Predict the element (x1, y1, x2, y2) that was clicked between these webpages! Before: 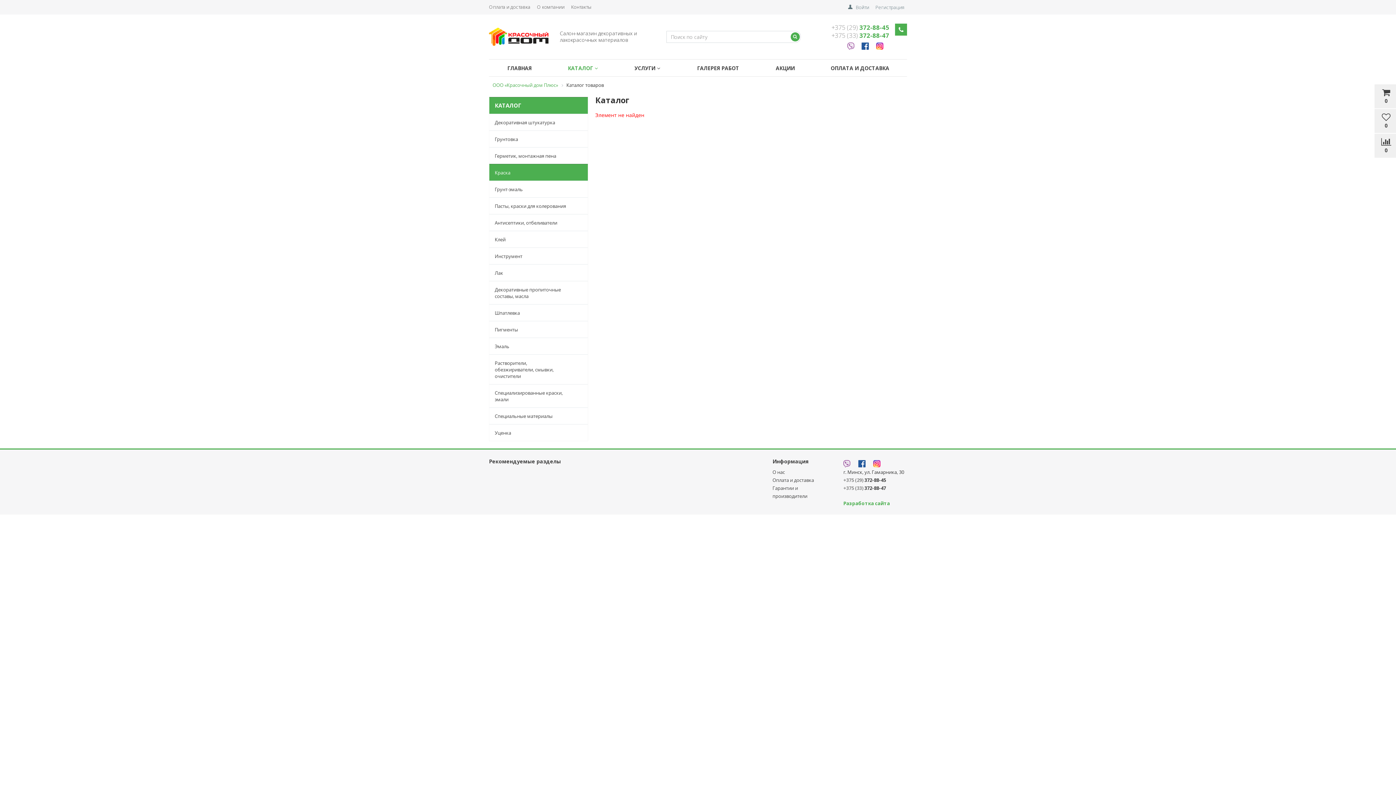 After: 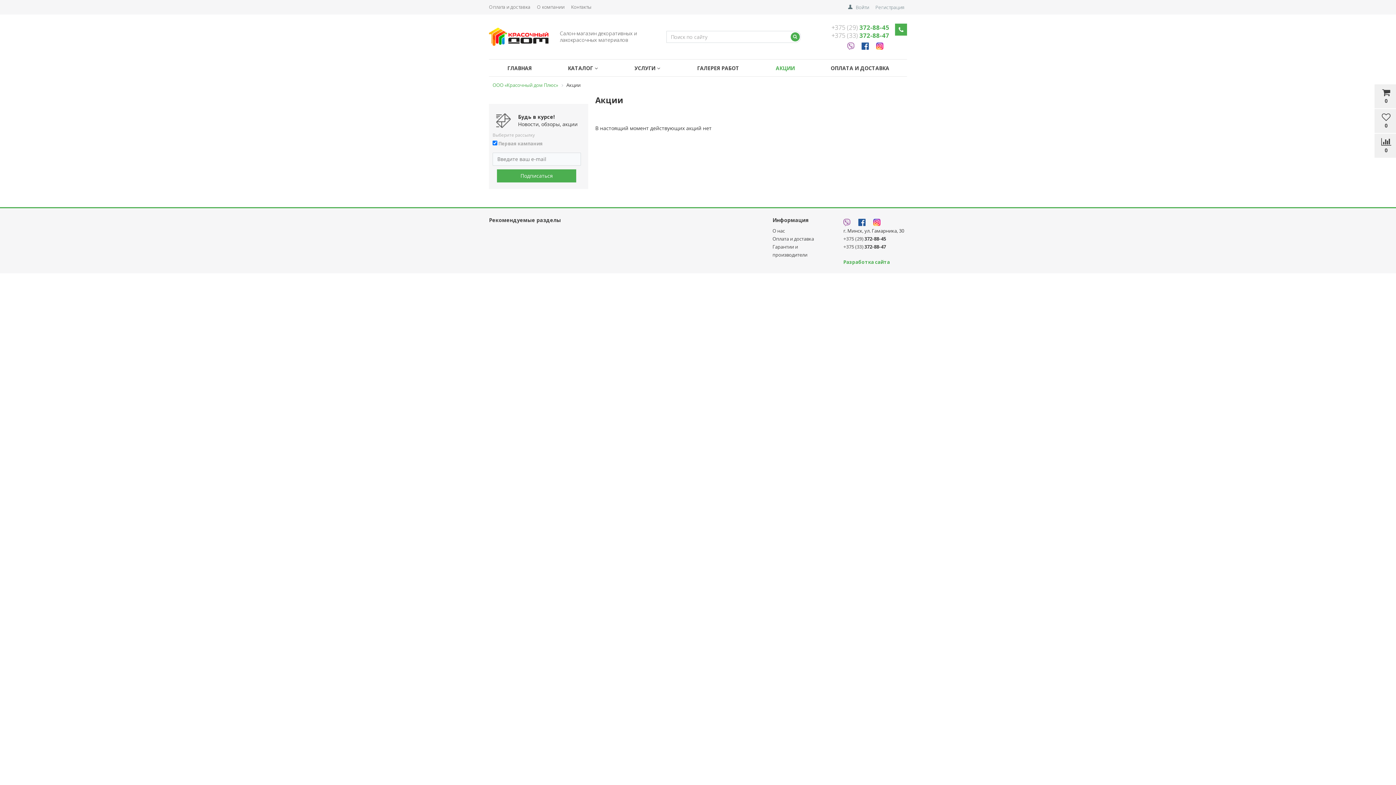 Action: bbox: (757, 59, 813, 77) label: АКЦИИ